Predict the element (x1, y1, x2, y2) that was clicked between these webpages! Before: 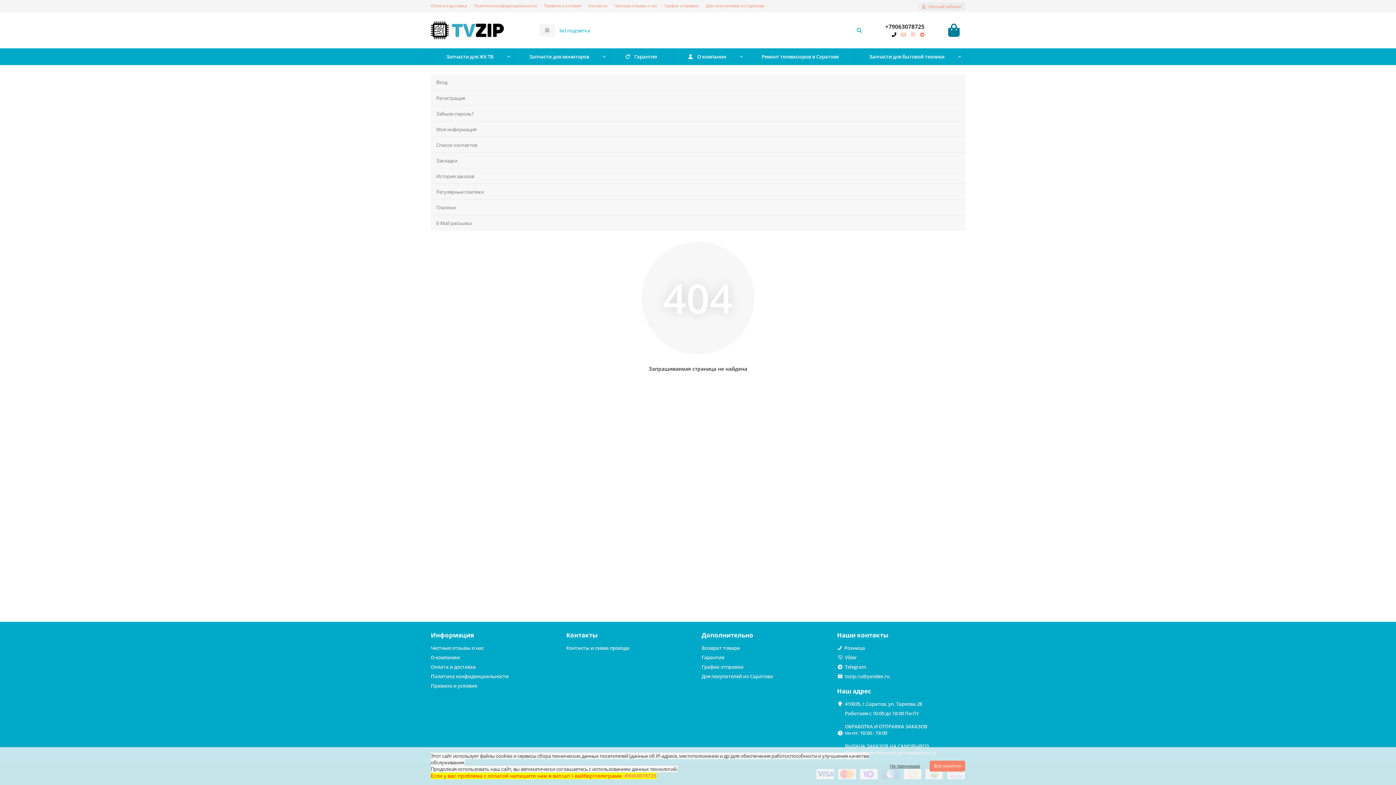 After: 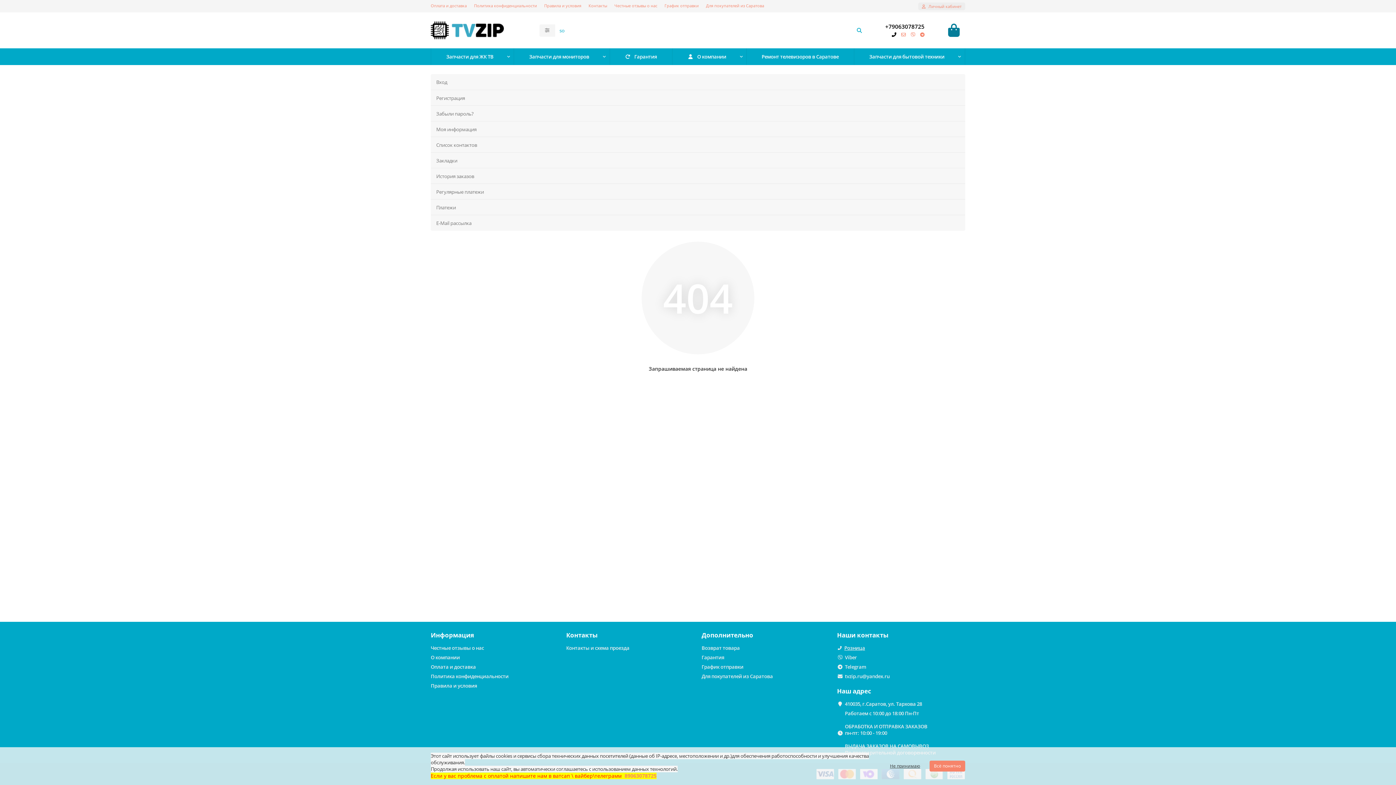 Action: bbox: (844, 645, 865, 651) label: Розница